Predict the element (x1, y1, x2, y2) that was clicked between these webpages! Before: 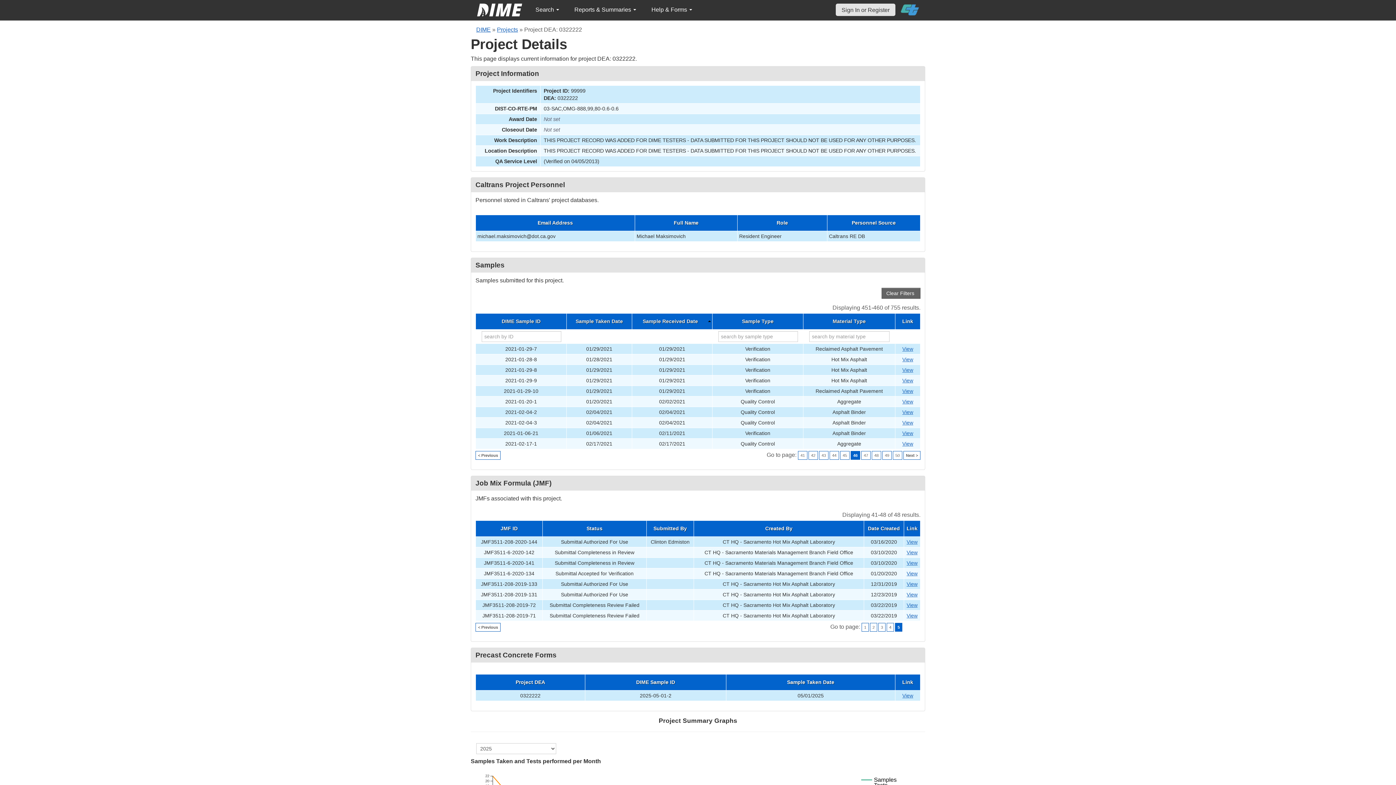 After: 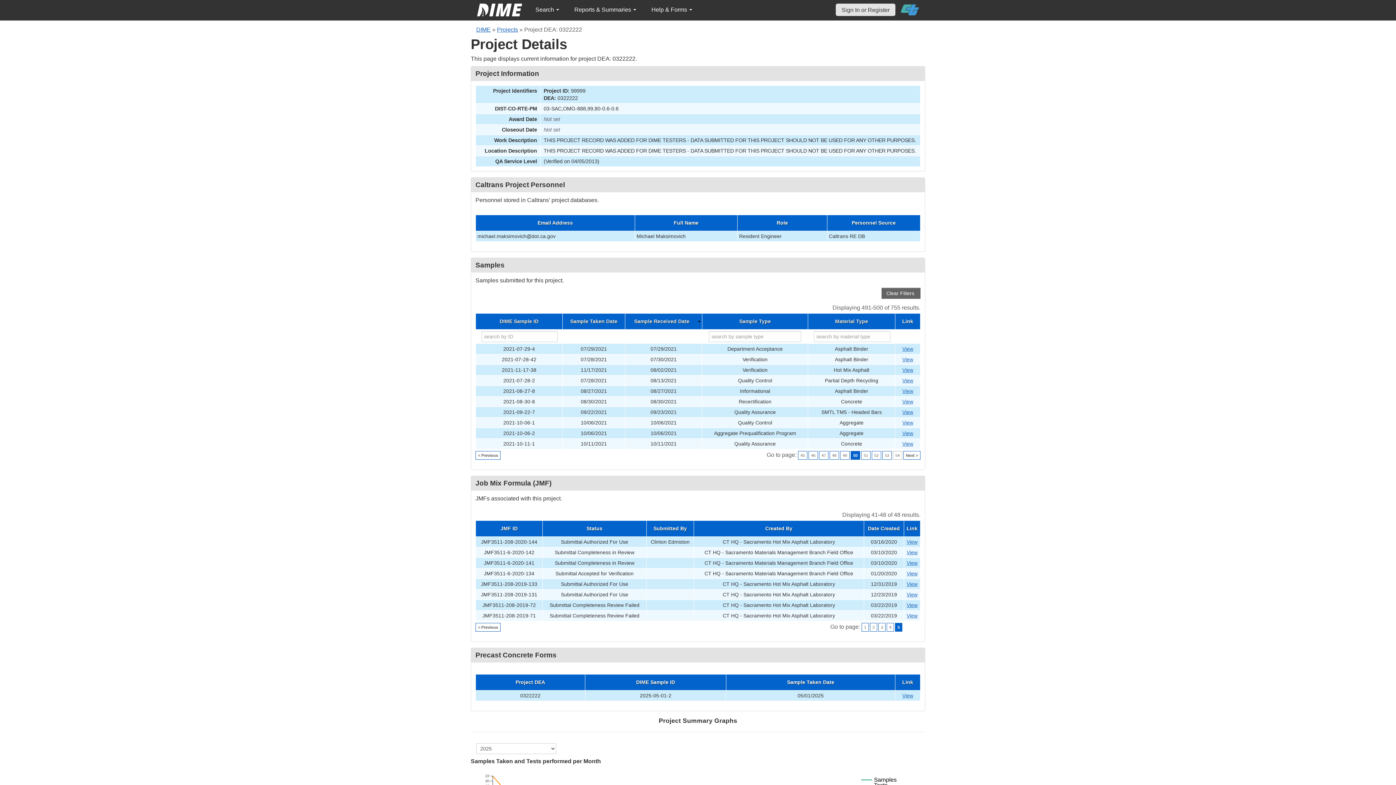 Action: label: 50 bbox: (893, 451, 902, 460)